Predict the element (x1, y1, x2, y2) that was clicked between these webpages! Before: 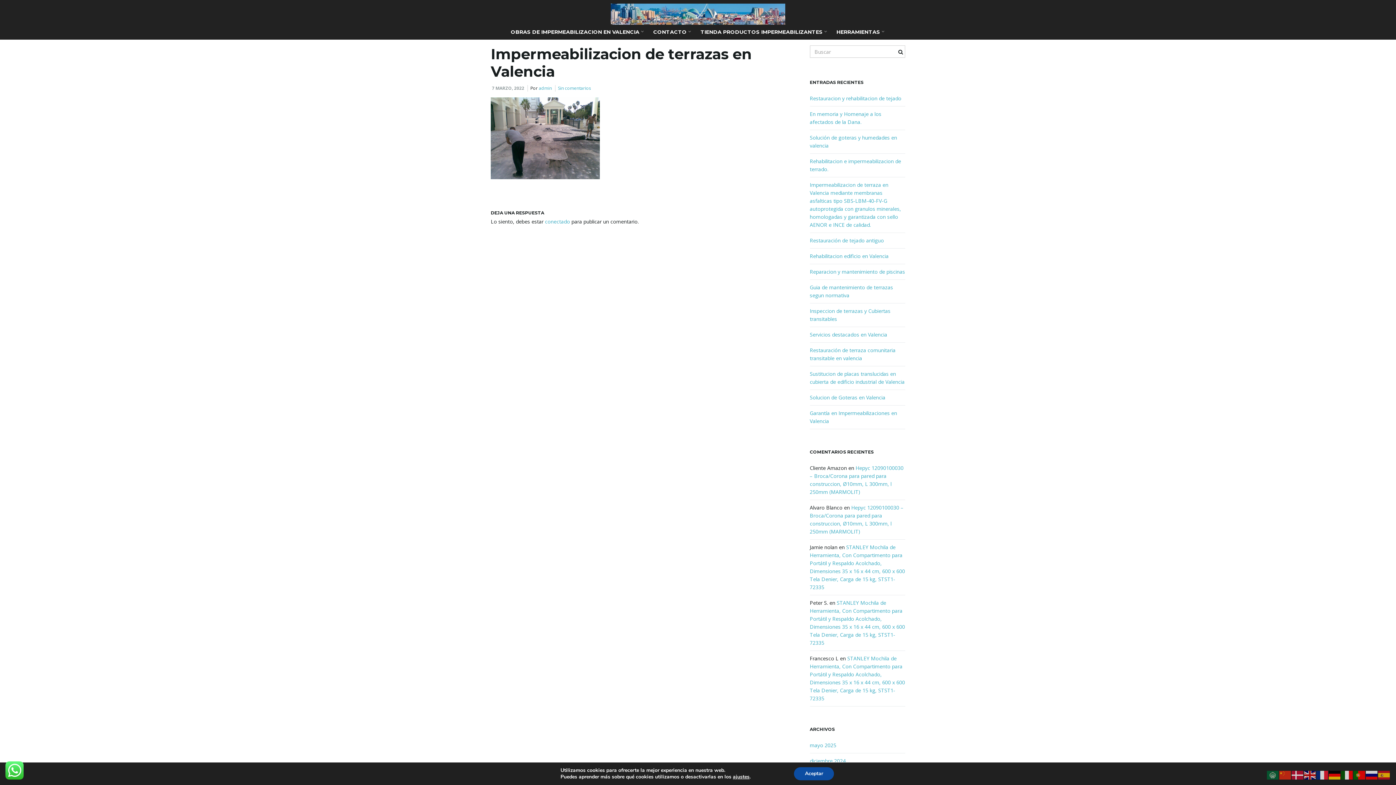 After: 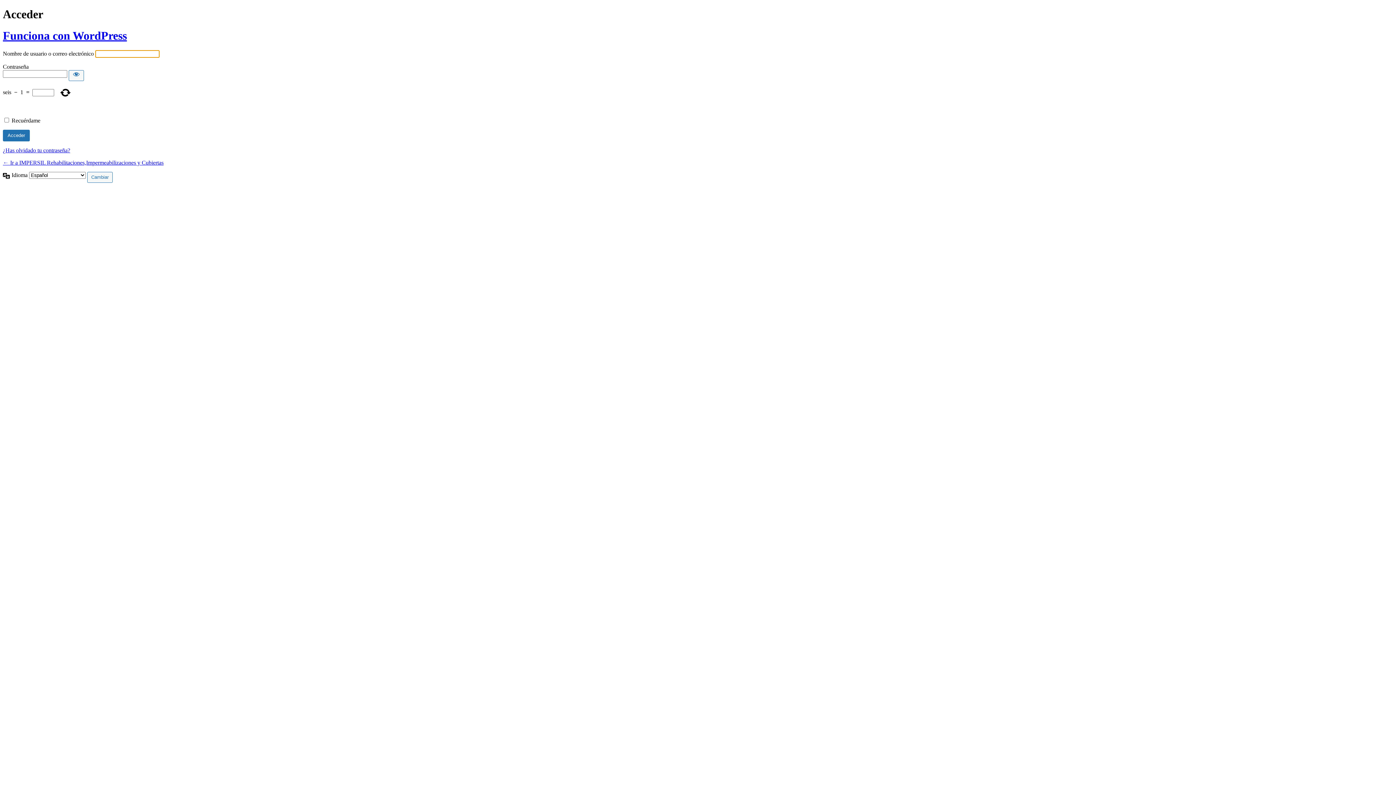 Action: bbox: (545, 218, 570, 225) label: conectado